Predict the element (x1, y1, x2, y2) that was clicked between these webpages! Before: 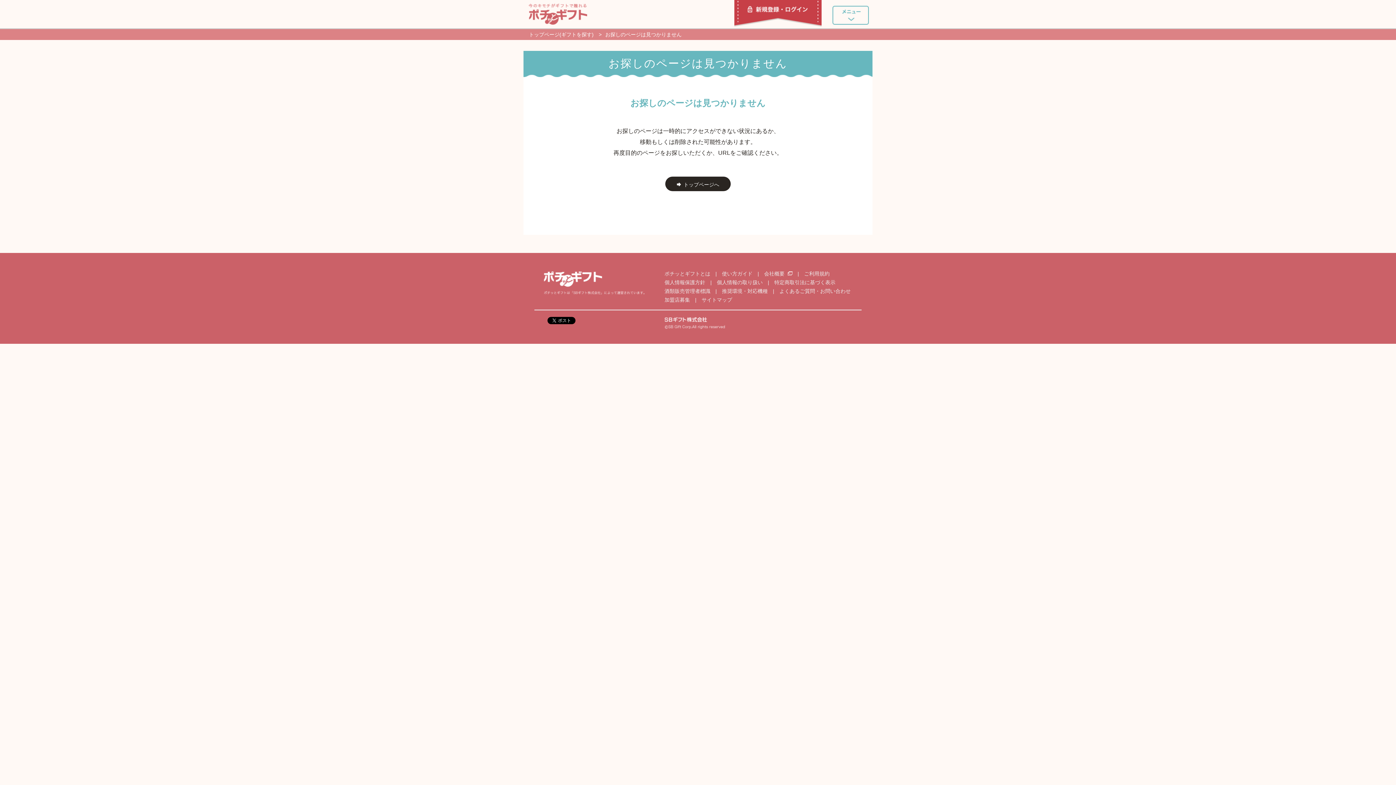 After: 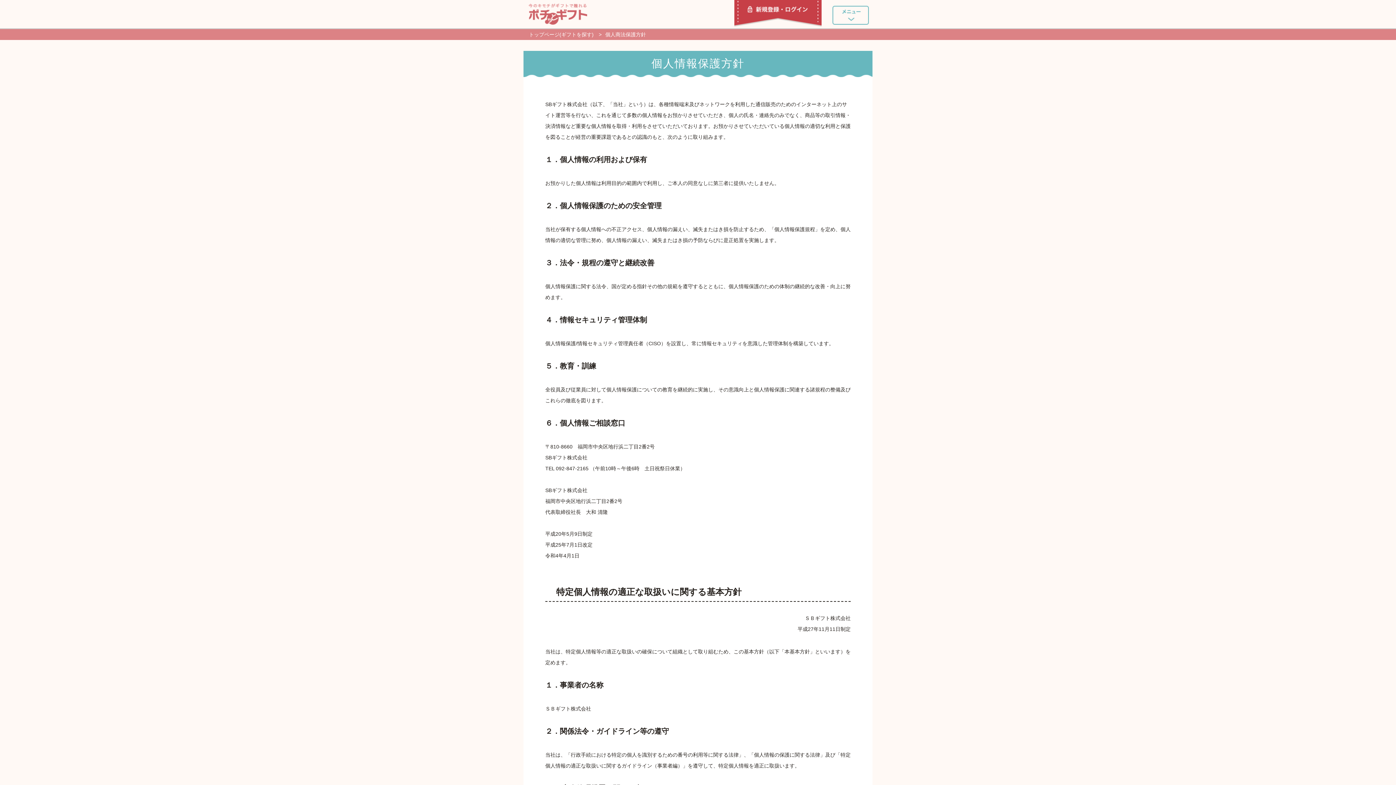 Action: bbox: (664, 279, 705, 285) label: 個人情報保護方針